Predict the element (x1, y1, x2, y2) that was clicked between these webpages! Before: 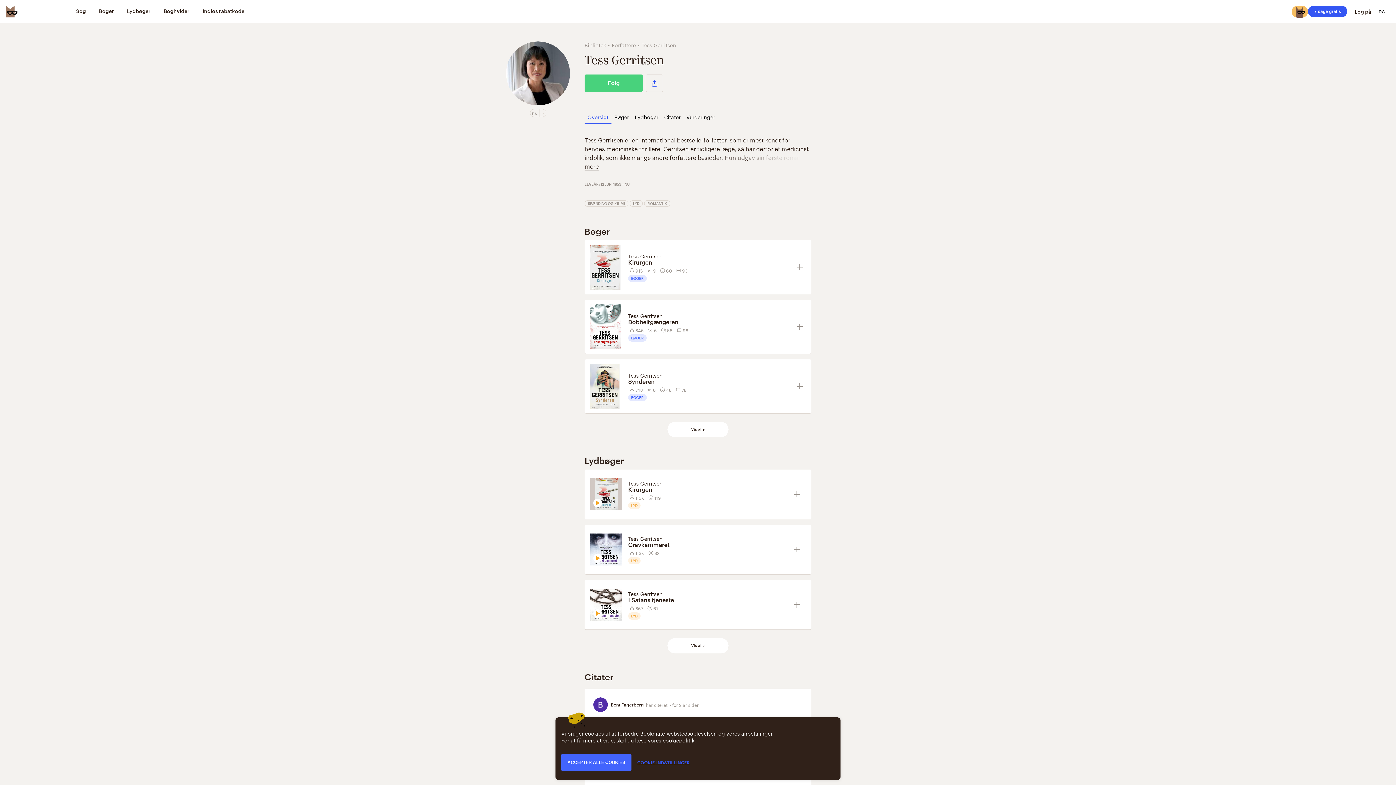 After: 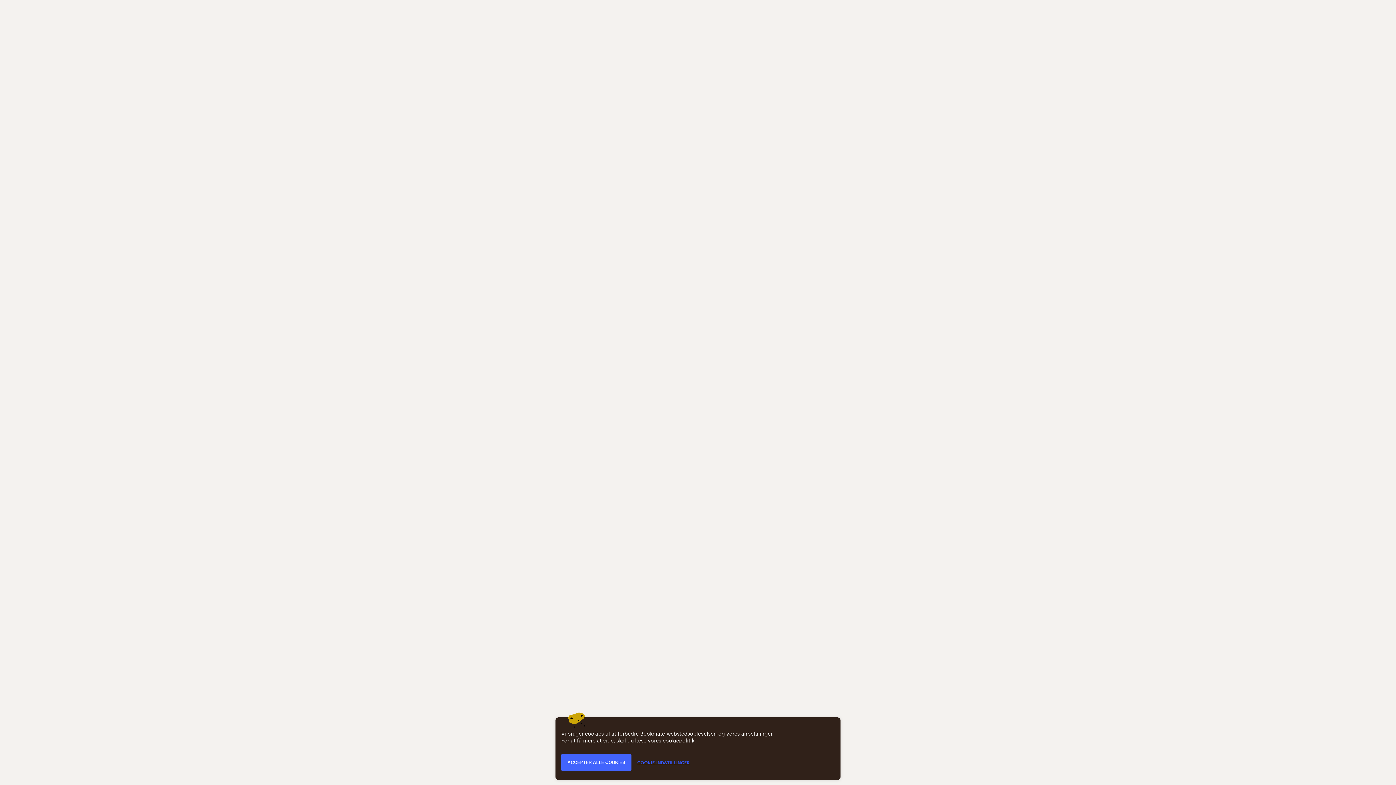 Action: label: Kirurgen bbox: (628, 486, 788, 493)